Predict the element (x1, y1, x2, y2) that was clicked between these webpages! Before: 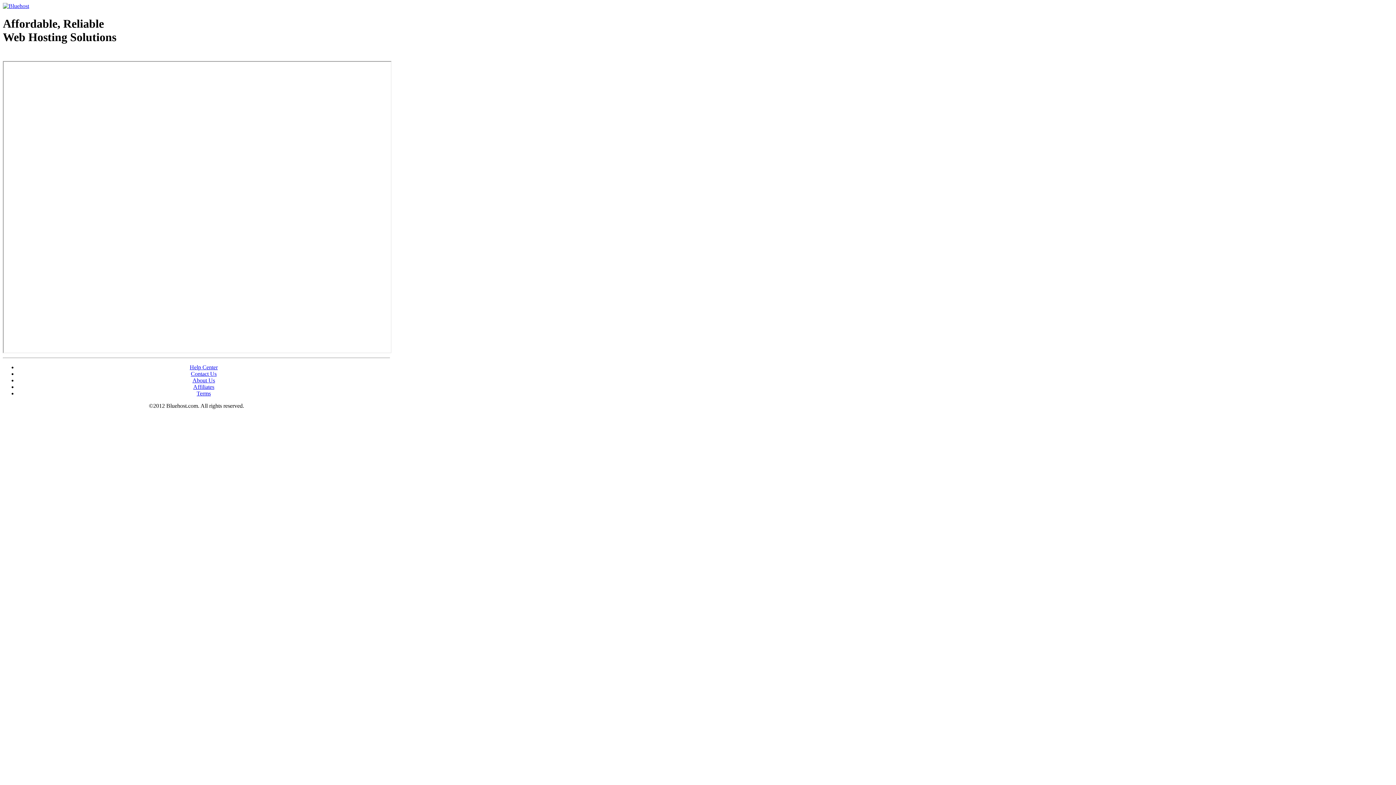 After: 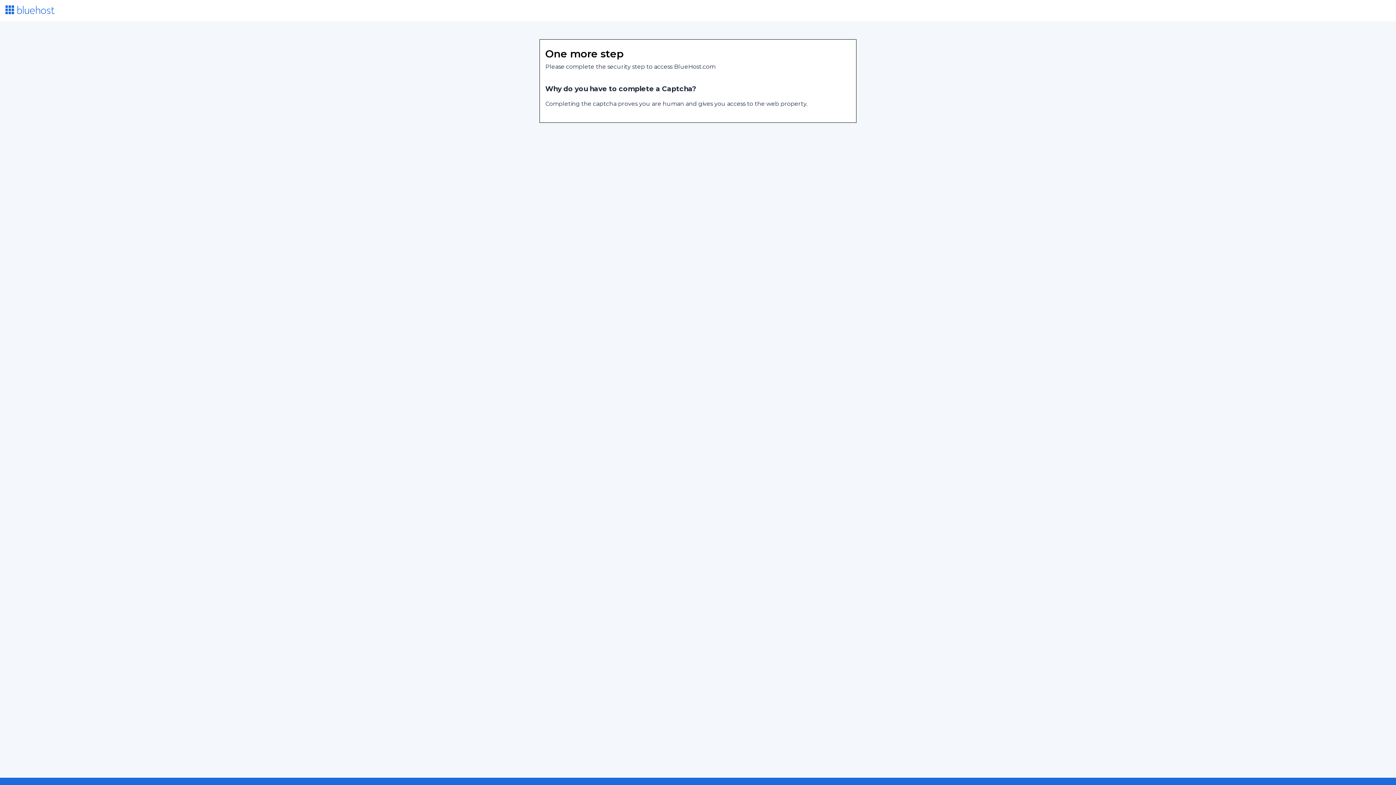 Action: bbox: (189, 364, 217, 370) label: Help Center